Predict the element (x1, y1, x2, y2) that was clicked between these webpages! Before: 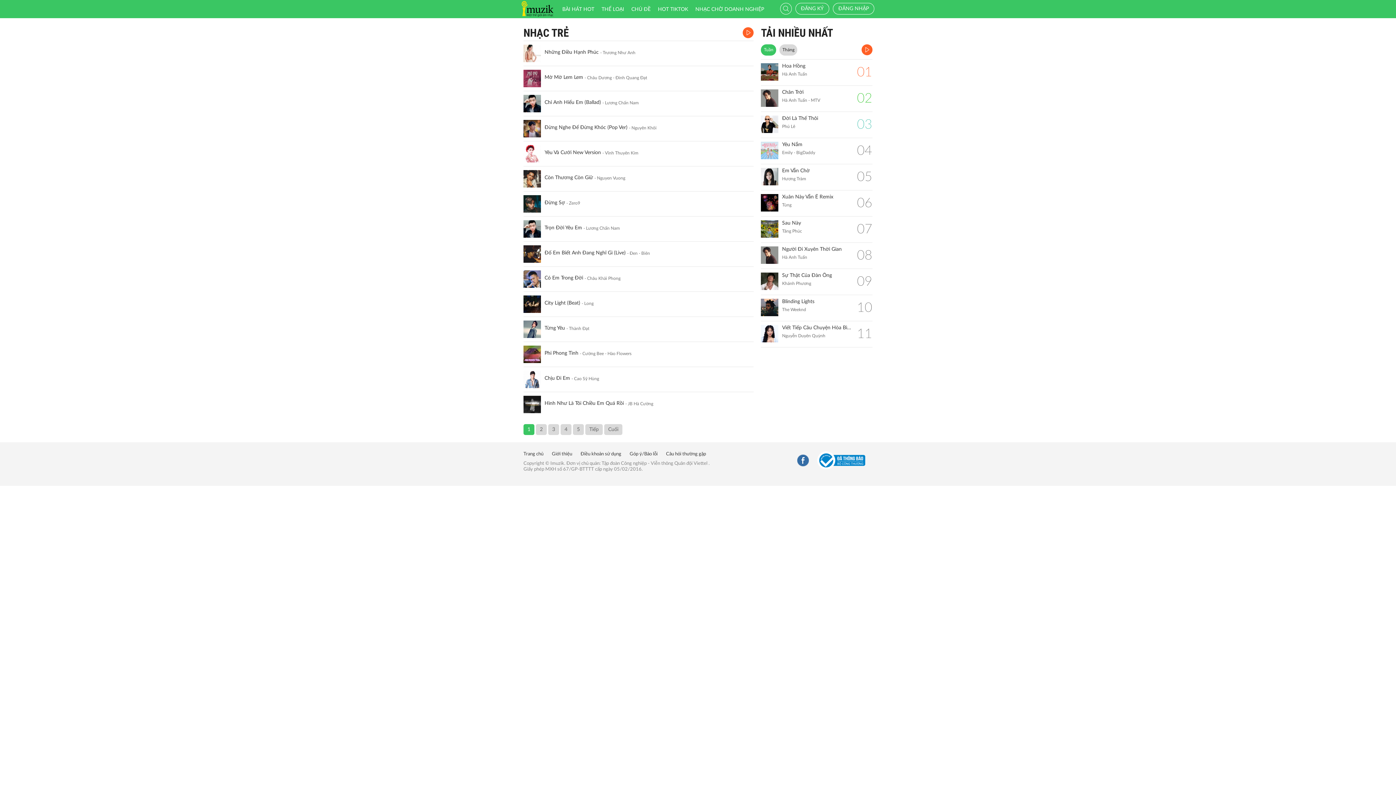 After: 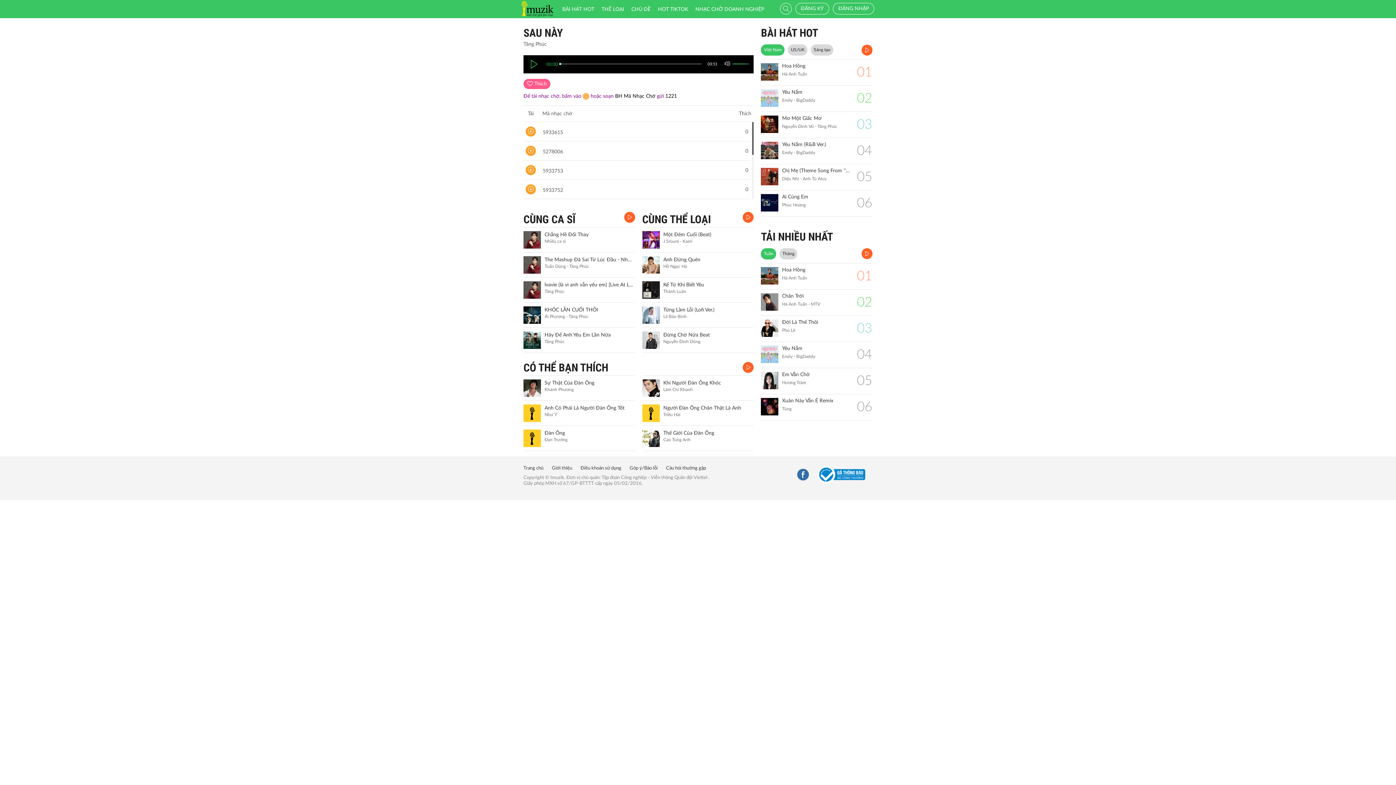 Action: bbox: (761, 220, 778, 237)